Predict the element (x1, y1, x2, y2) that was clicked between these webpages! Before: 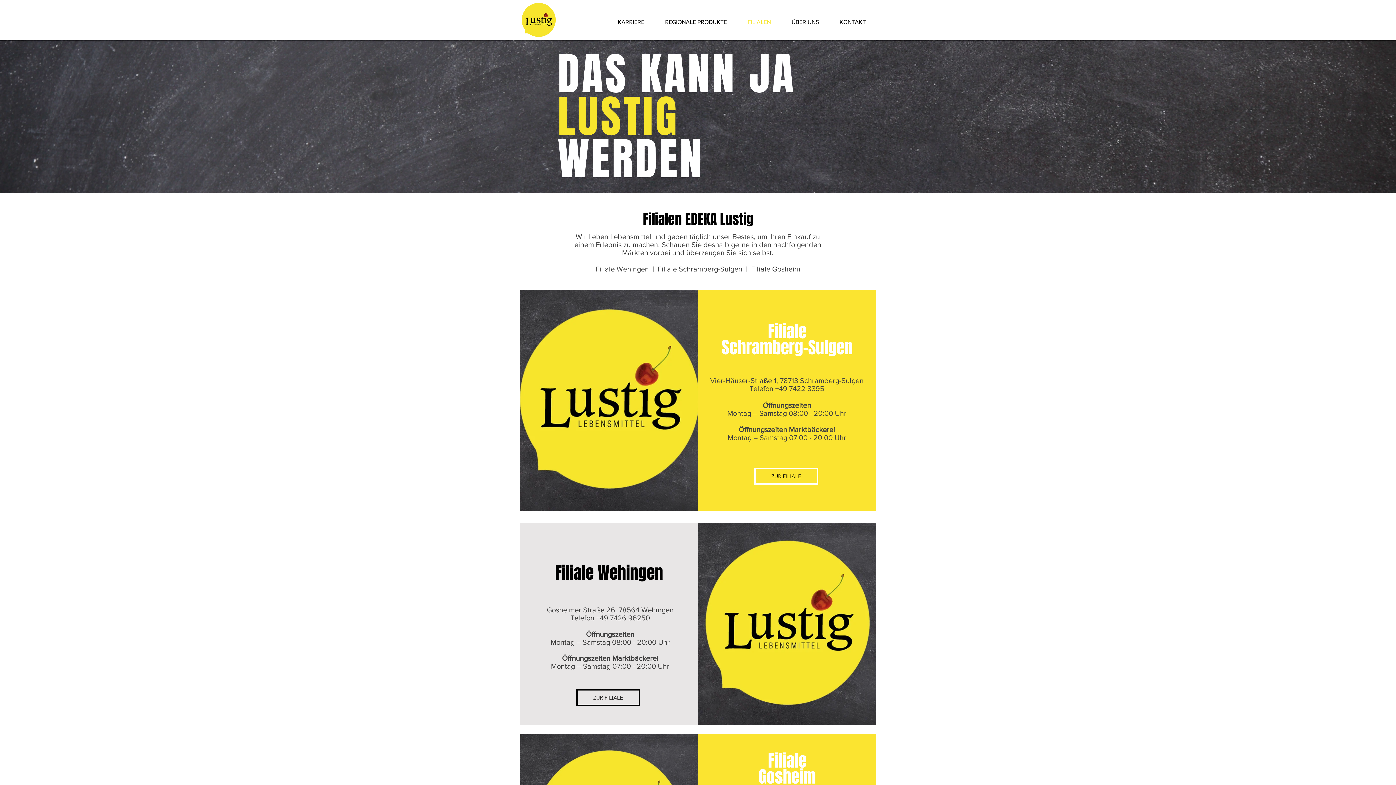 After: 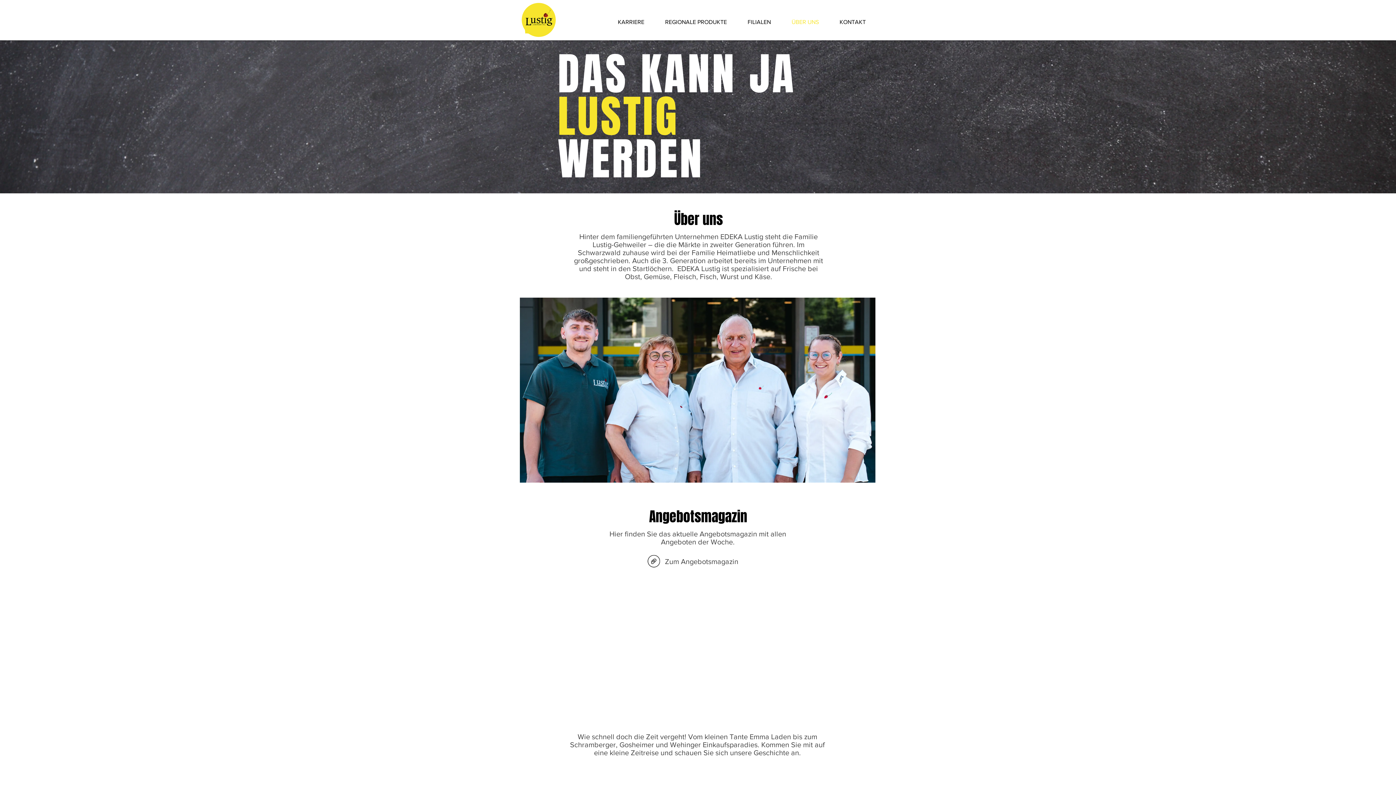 Action: label: ÜBER UNS bbox: (781, 13, 829, 31)